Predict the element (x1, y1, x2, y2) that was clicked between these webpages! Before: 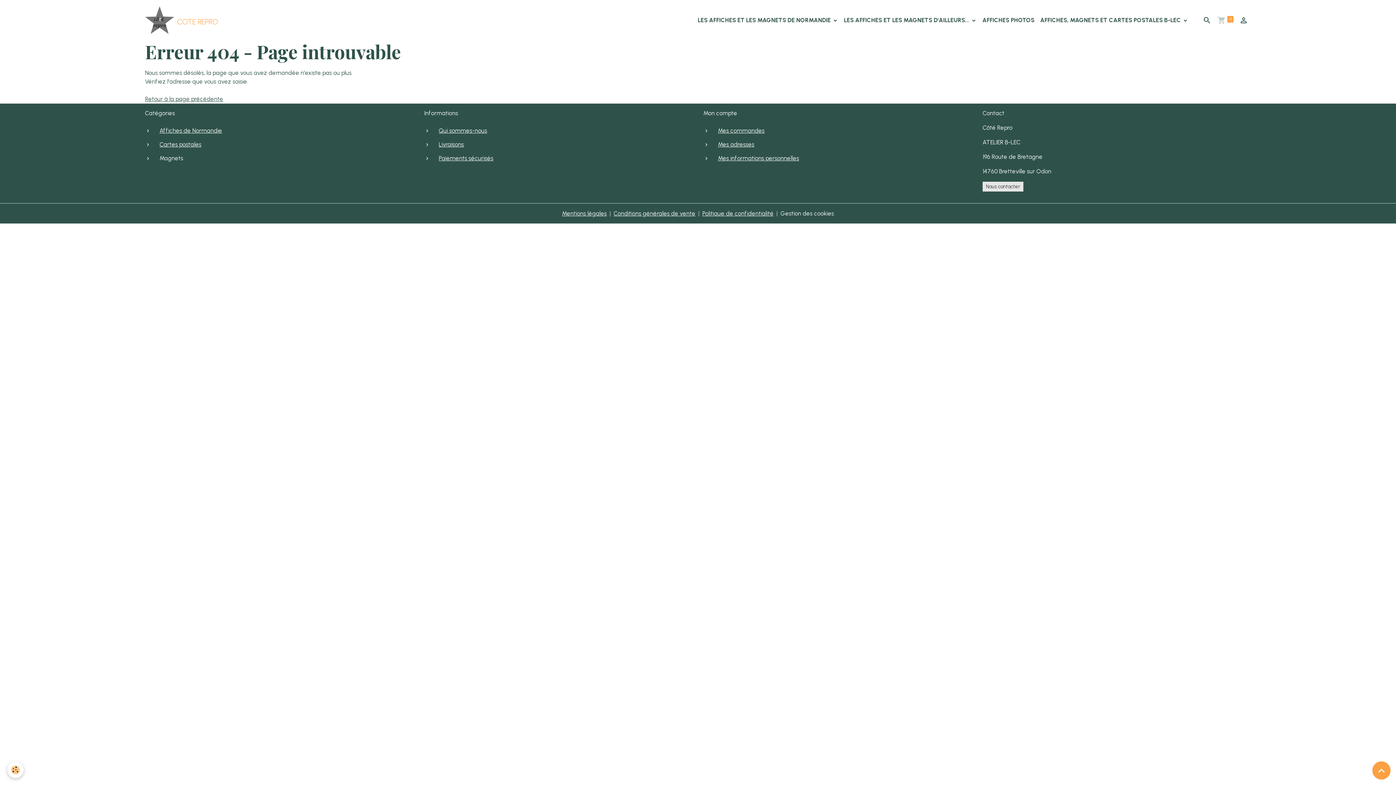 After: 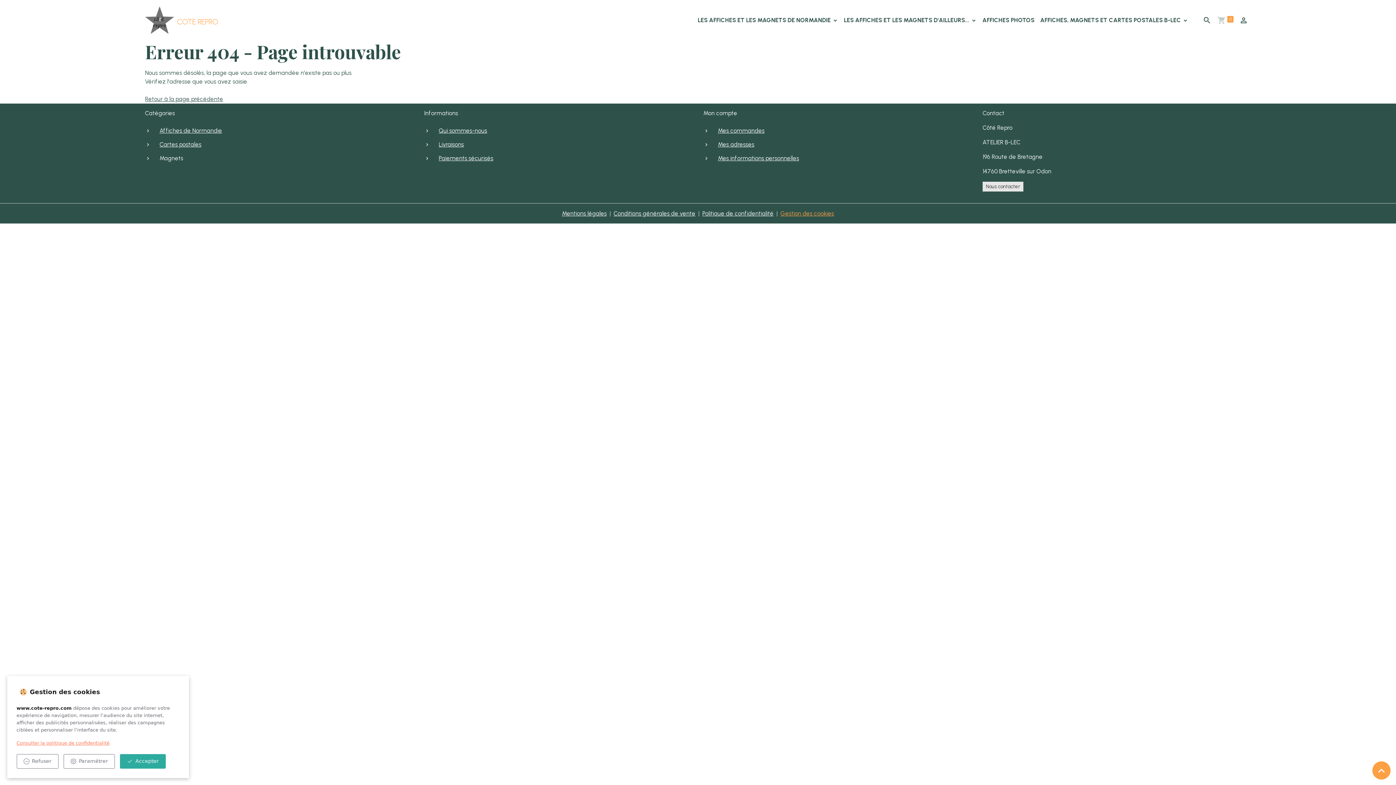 Action: bbox: (780, 209, 834, 218) label: Gestion des cookies